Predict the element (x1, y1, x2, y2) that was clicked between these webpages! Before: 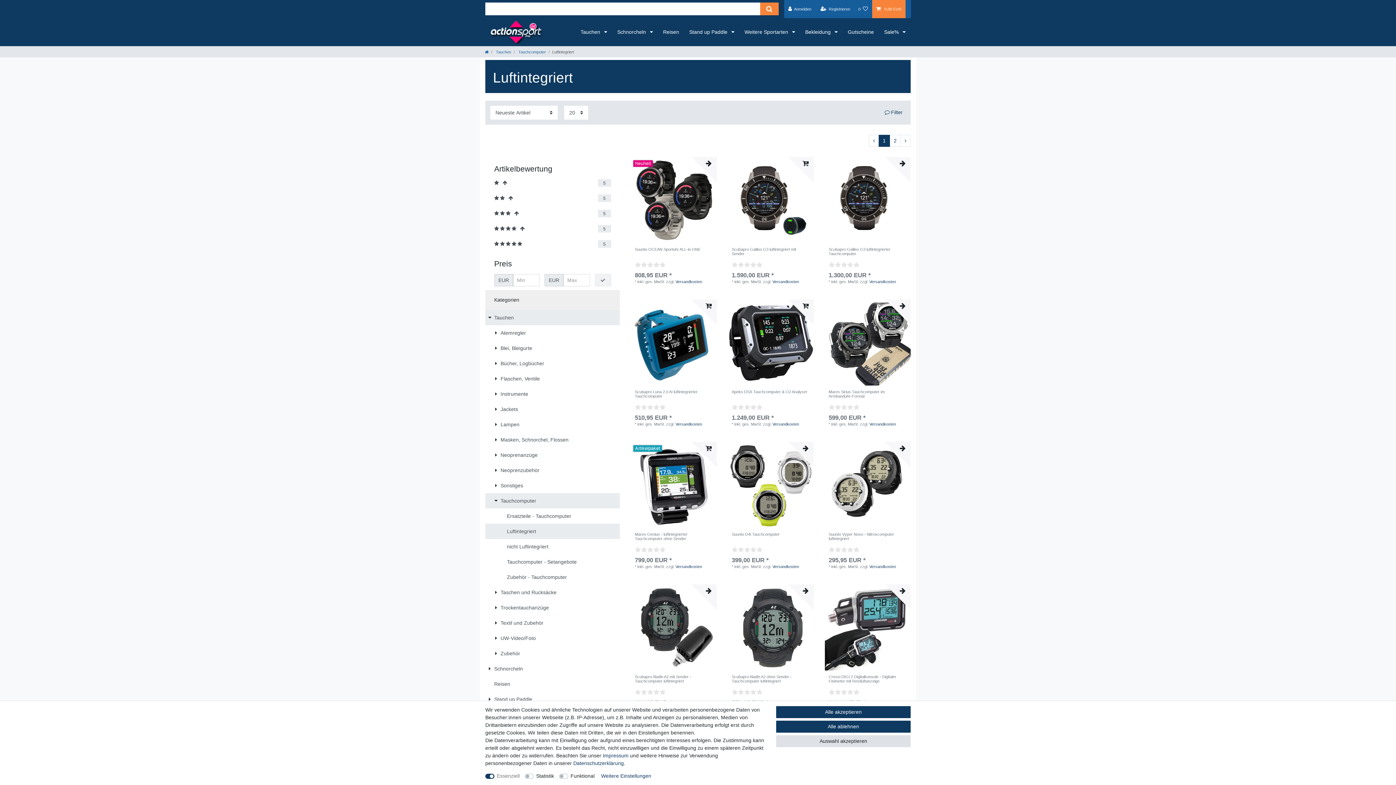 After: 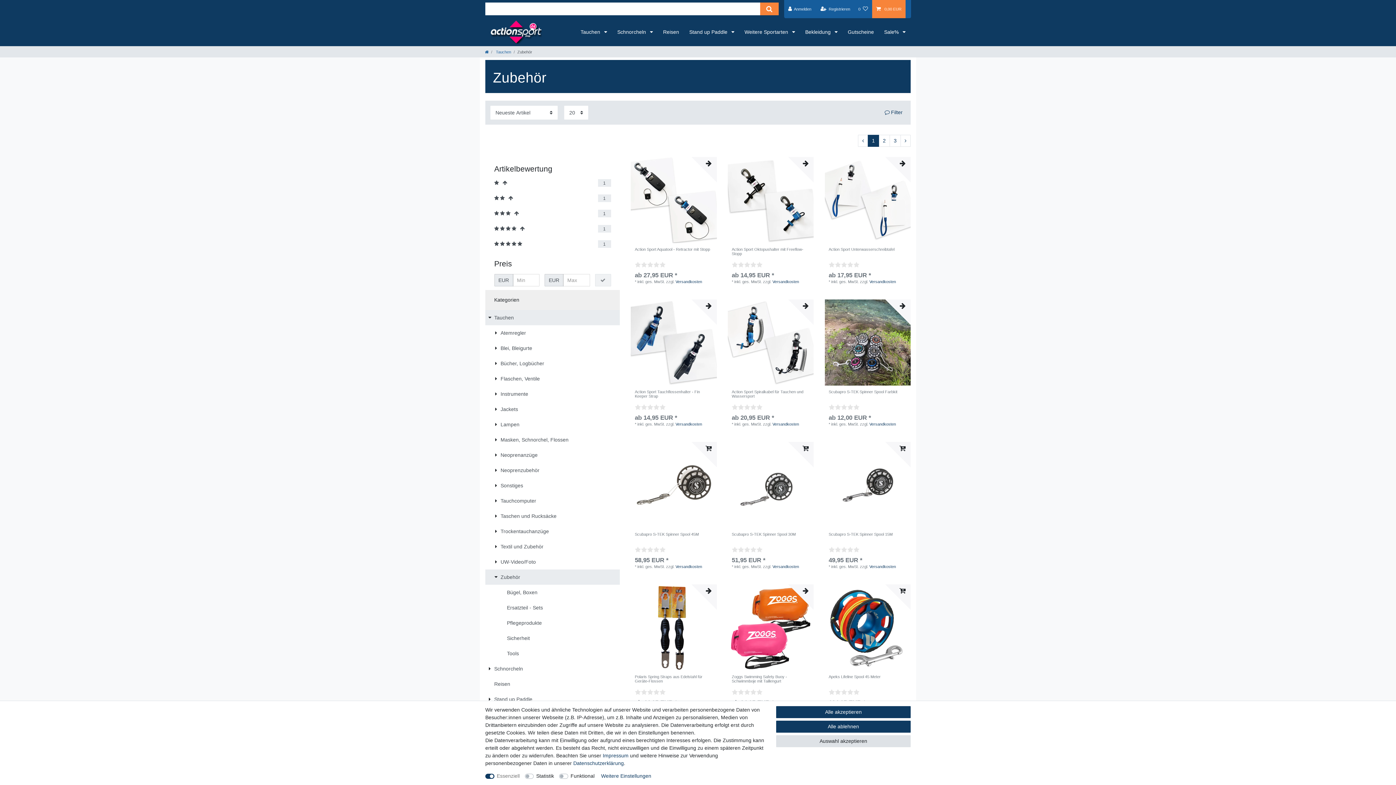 Action: label: Zubehör bbox: (485, 646, 620, 661)